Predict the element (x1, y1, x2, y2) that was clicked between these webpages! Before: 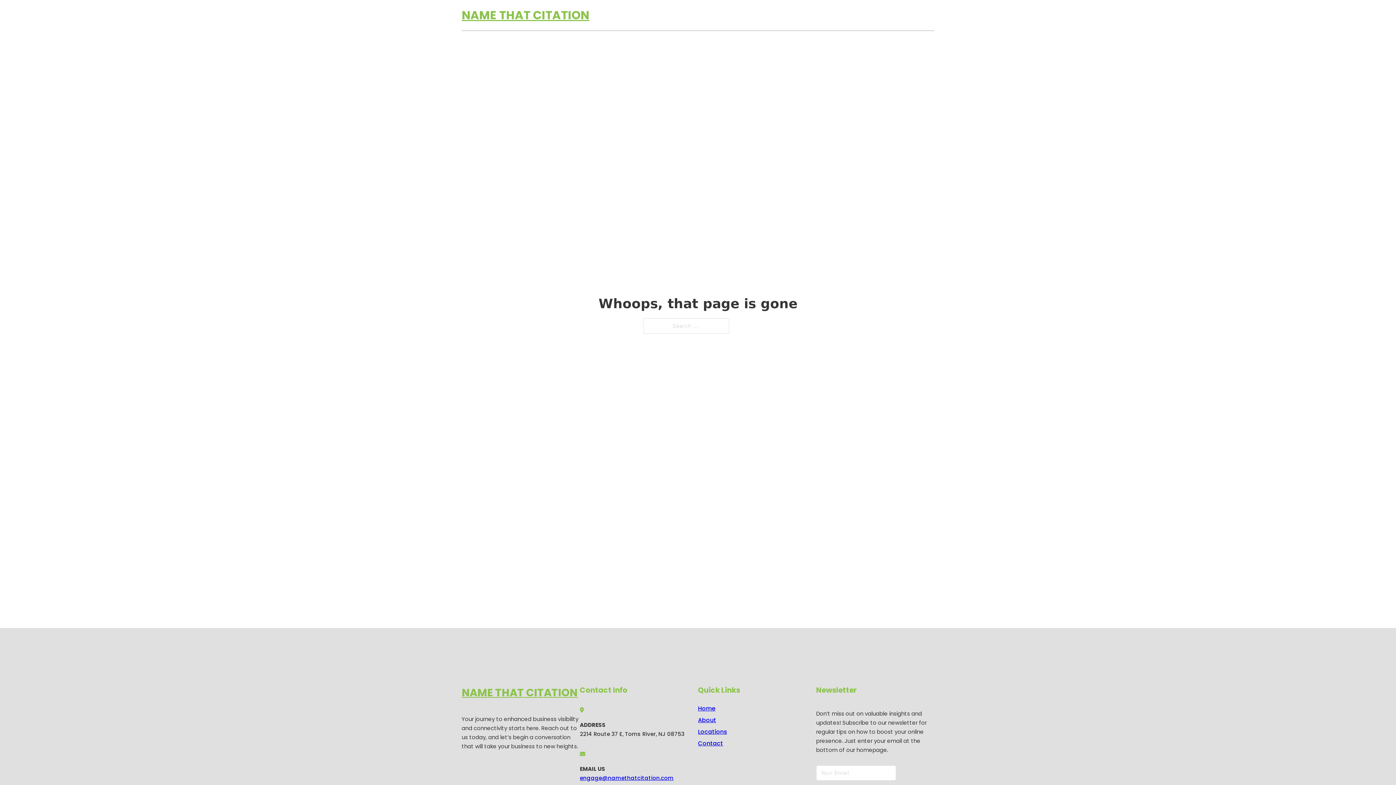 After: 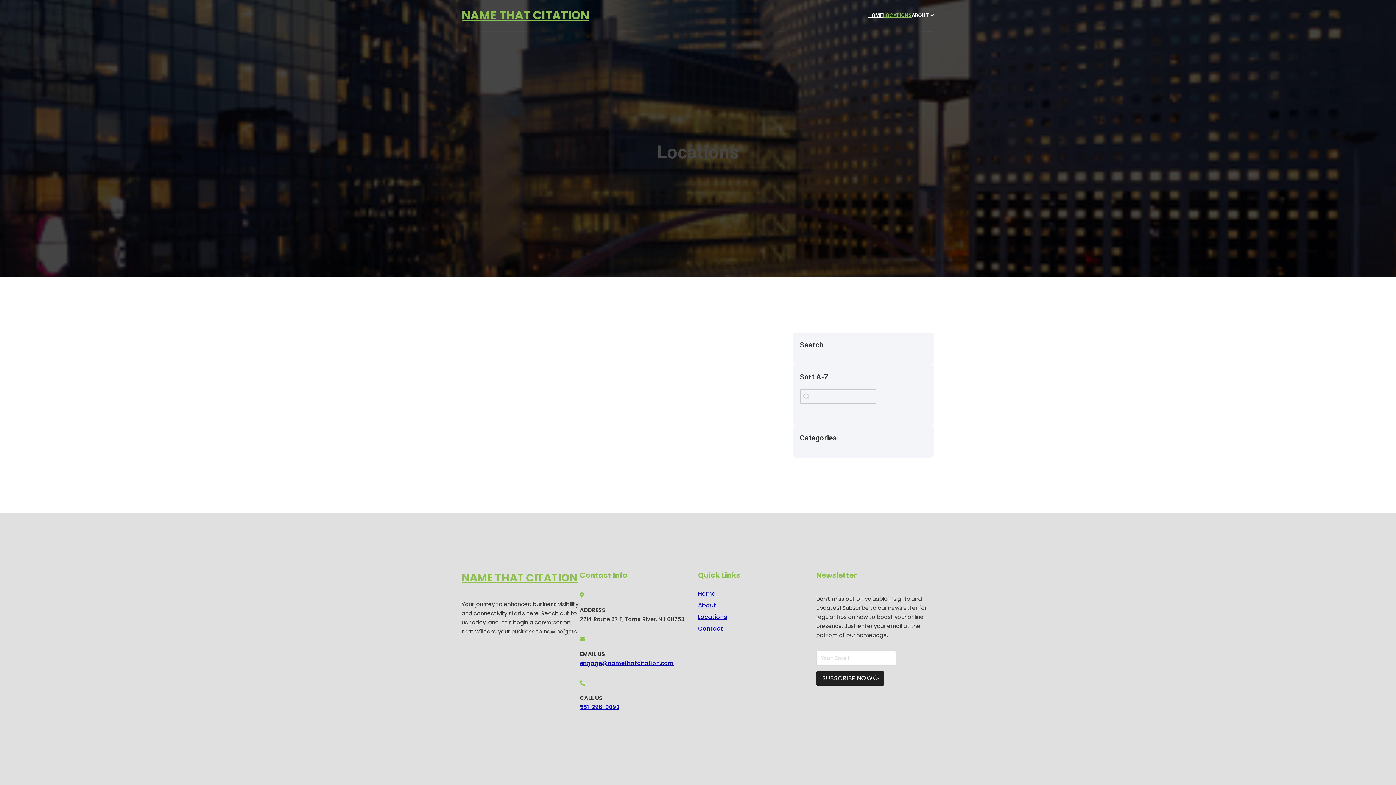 Action: bbox: (883, 11, 912, 19) label: LOCATIONS